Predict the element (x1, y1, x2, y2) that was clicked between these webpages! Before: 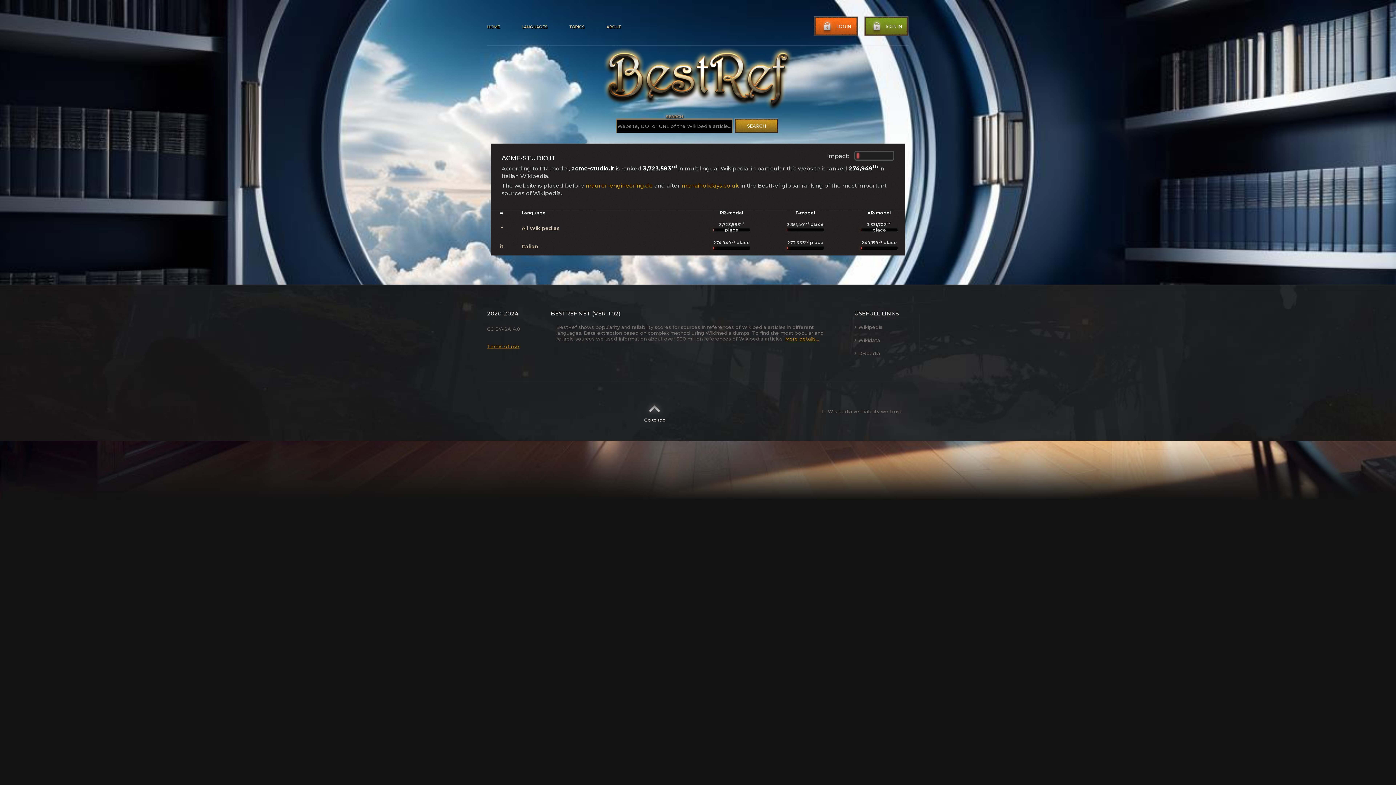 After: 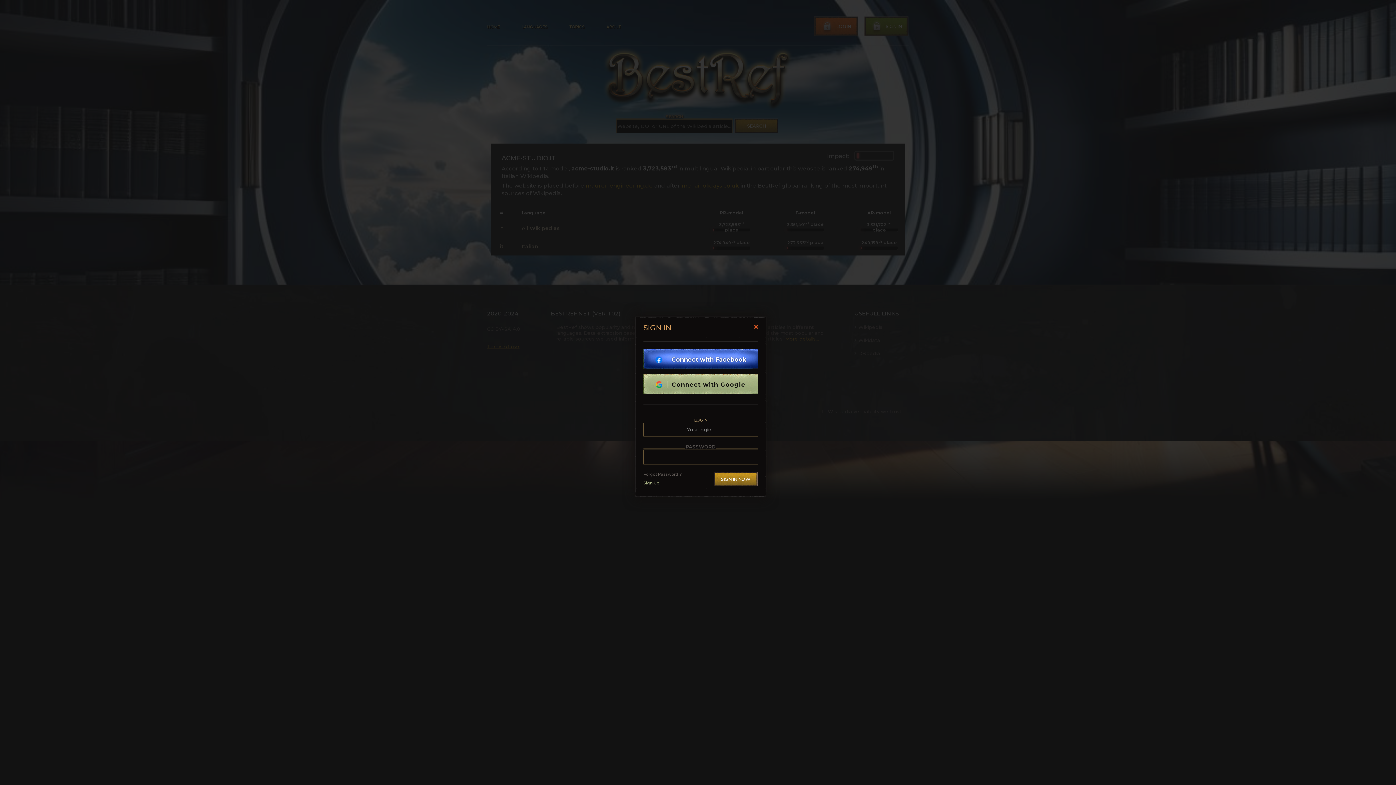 Action: label: SIGN IN bbox: (864, 16, 909, 36)